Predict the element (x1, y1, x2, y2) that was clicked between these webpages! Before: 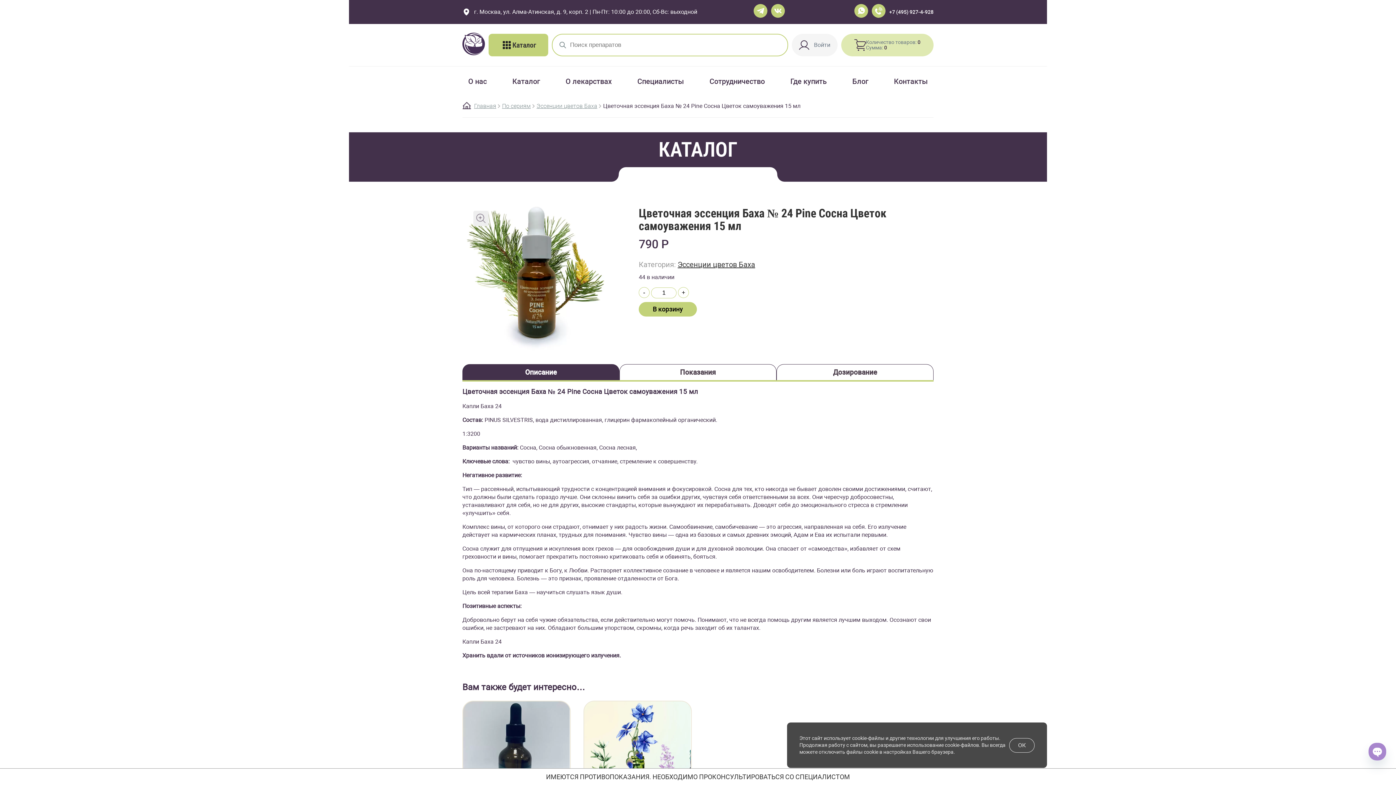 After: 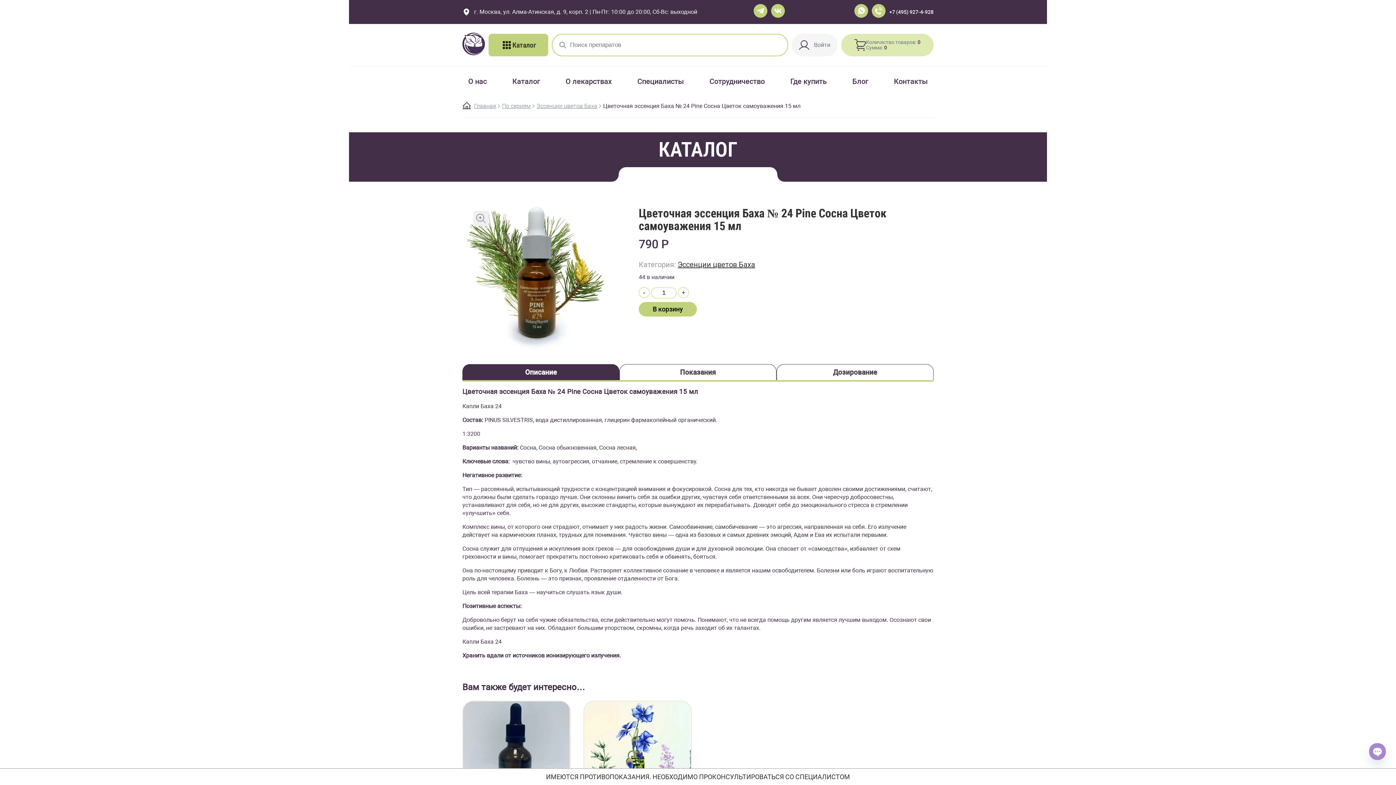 Action: label: ОК bbox: (1009, 738, 1034, 752)